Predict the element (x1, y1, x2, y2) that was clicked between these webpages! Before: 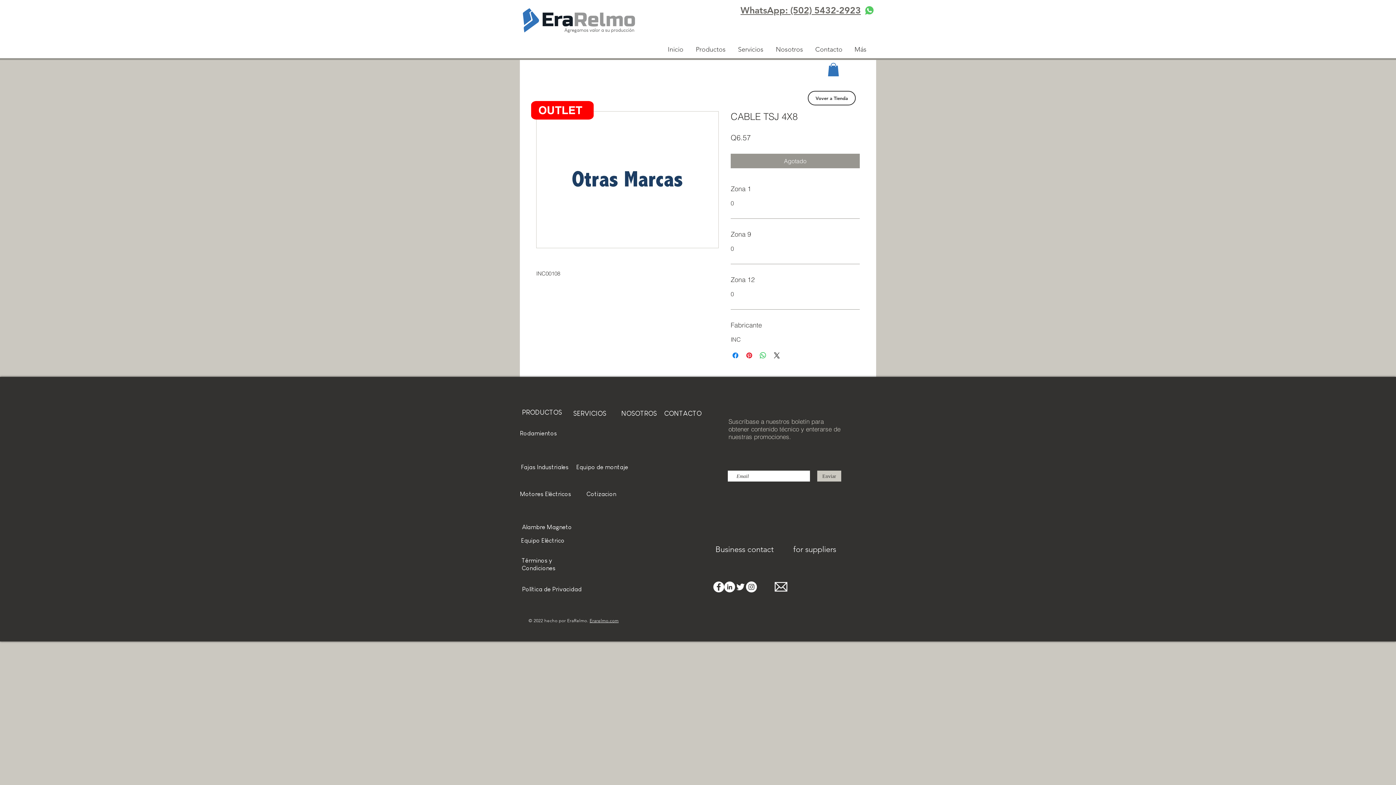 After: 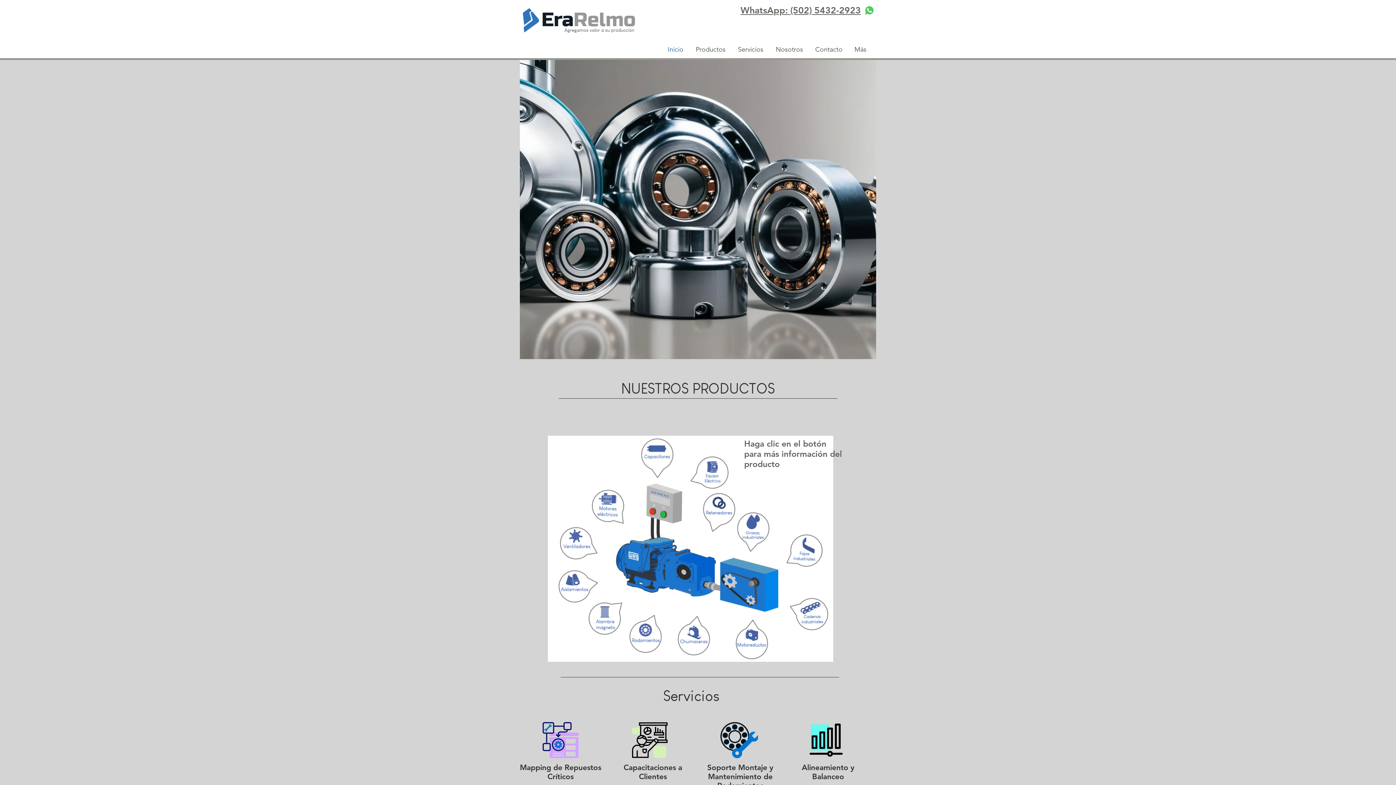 Action: bbox: (661, 44, 689, 54) label: Inicio